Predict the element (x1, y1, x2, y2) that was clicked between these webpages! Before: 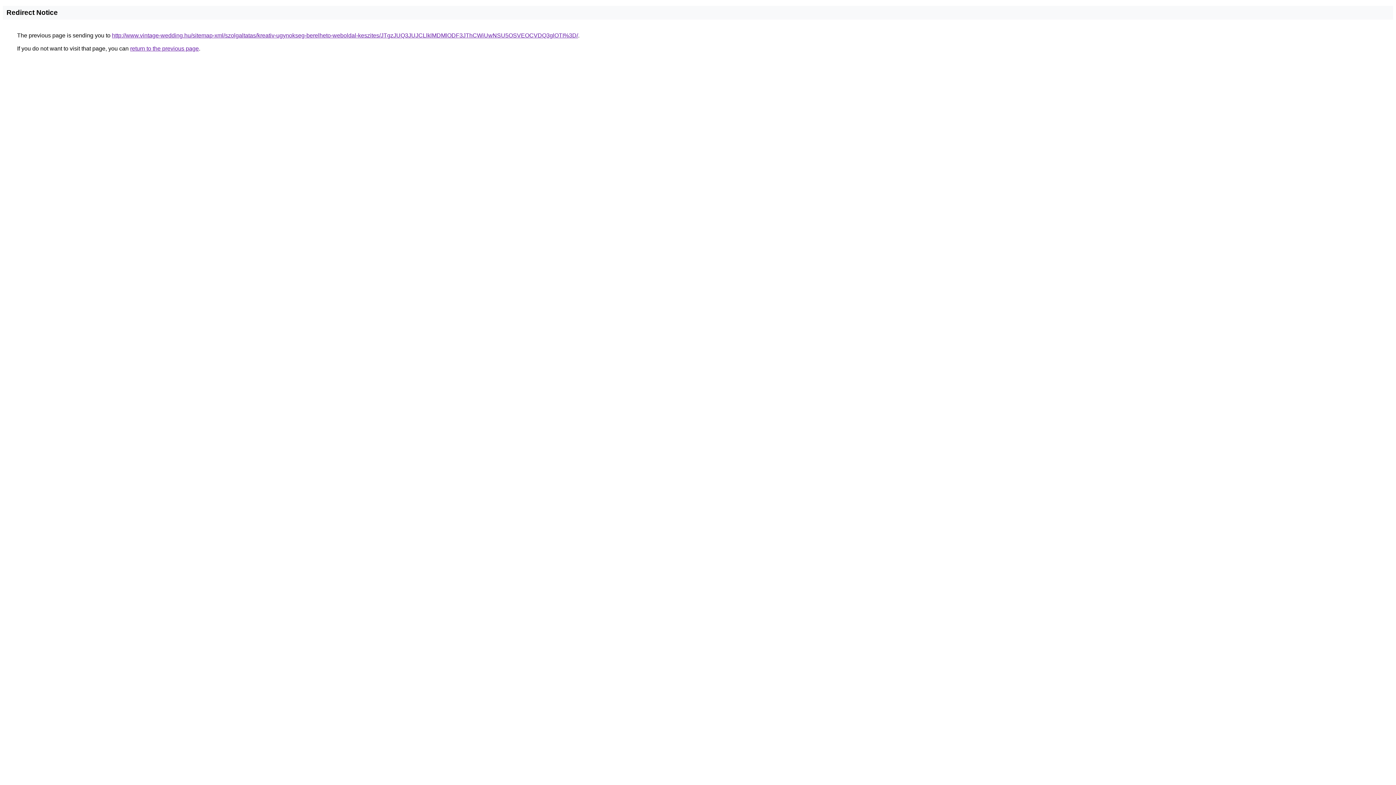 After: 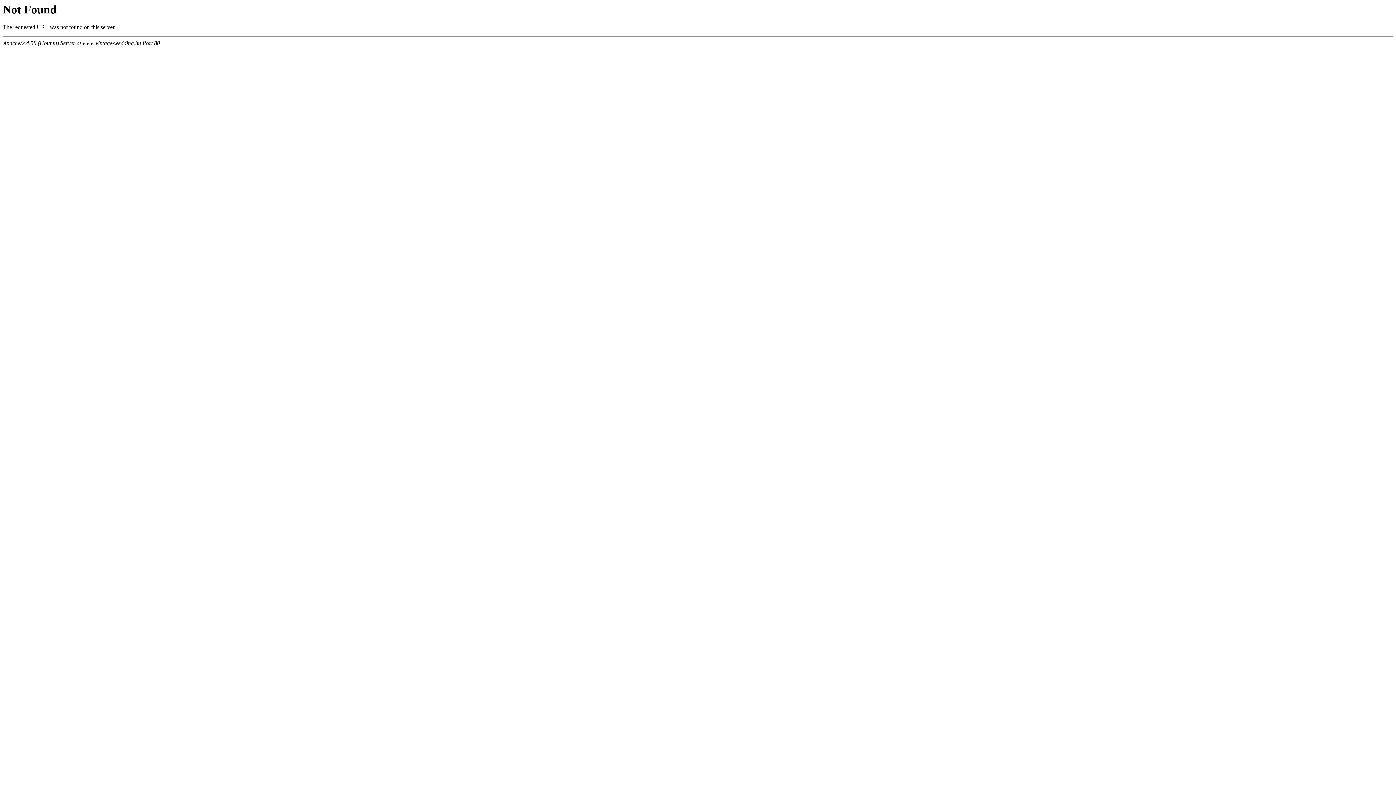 Action: bbox: (112, 32, 578, 38) label: http://www.vintage-wedding.hu/sitemap-xml/szolgaltatas/kreativ-ugynokseg-berelheto-weboldal-keszites/JTgzJUQ3JUJCLlklMDMlODF3JThCWiUwNSU5OSVEOCVDQ3glOTI%3D/